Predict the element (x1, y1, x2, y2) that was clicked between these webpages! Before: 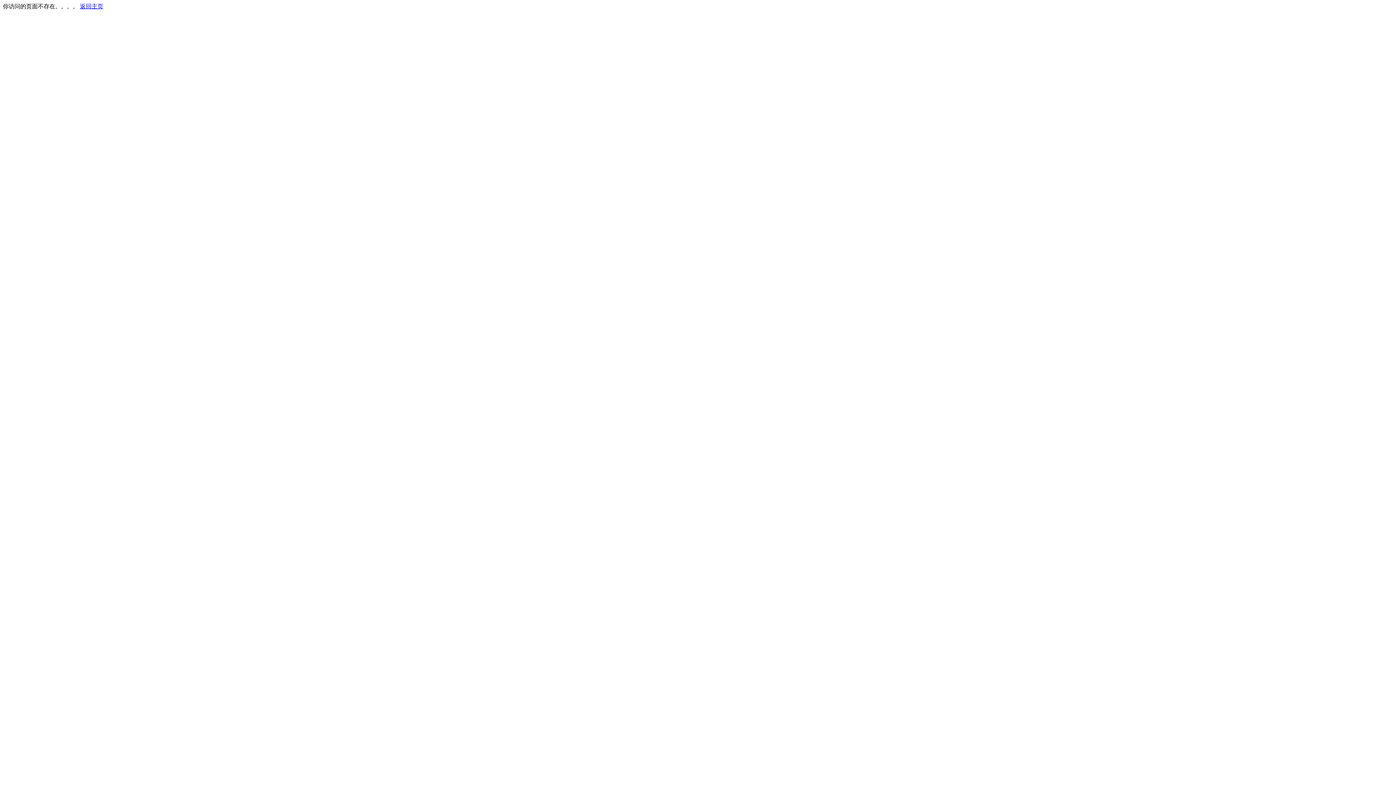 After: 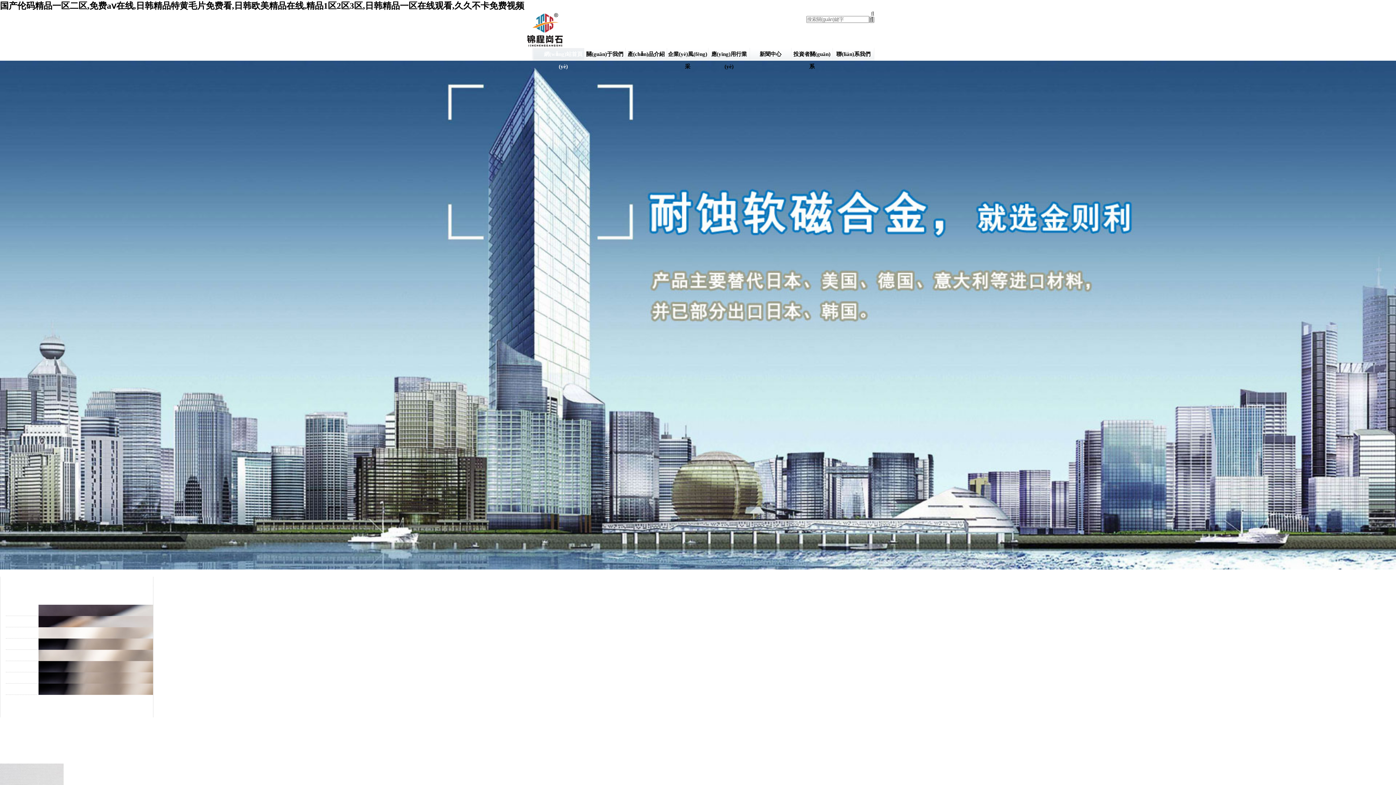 Action: bbox: (80, 3, 103, 9) label: 返回主页